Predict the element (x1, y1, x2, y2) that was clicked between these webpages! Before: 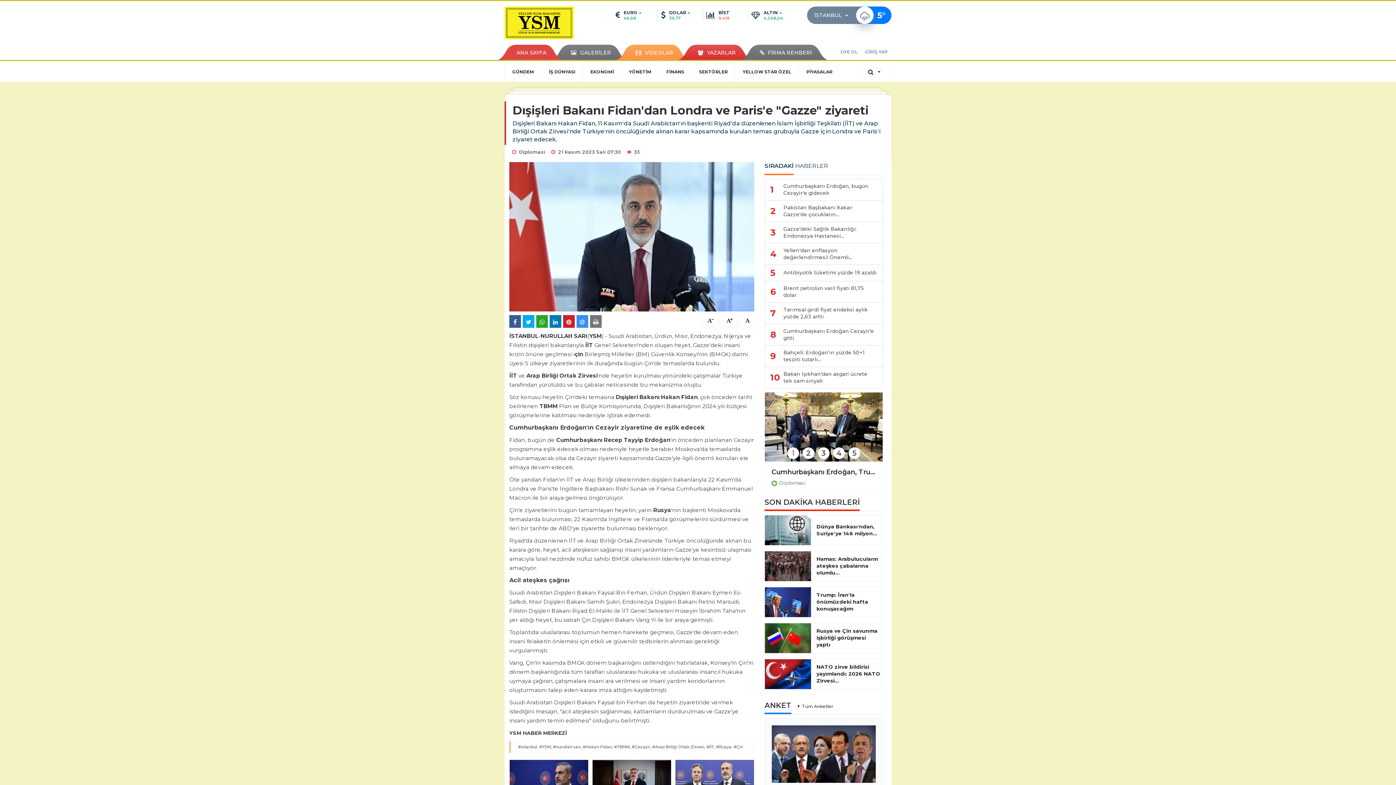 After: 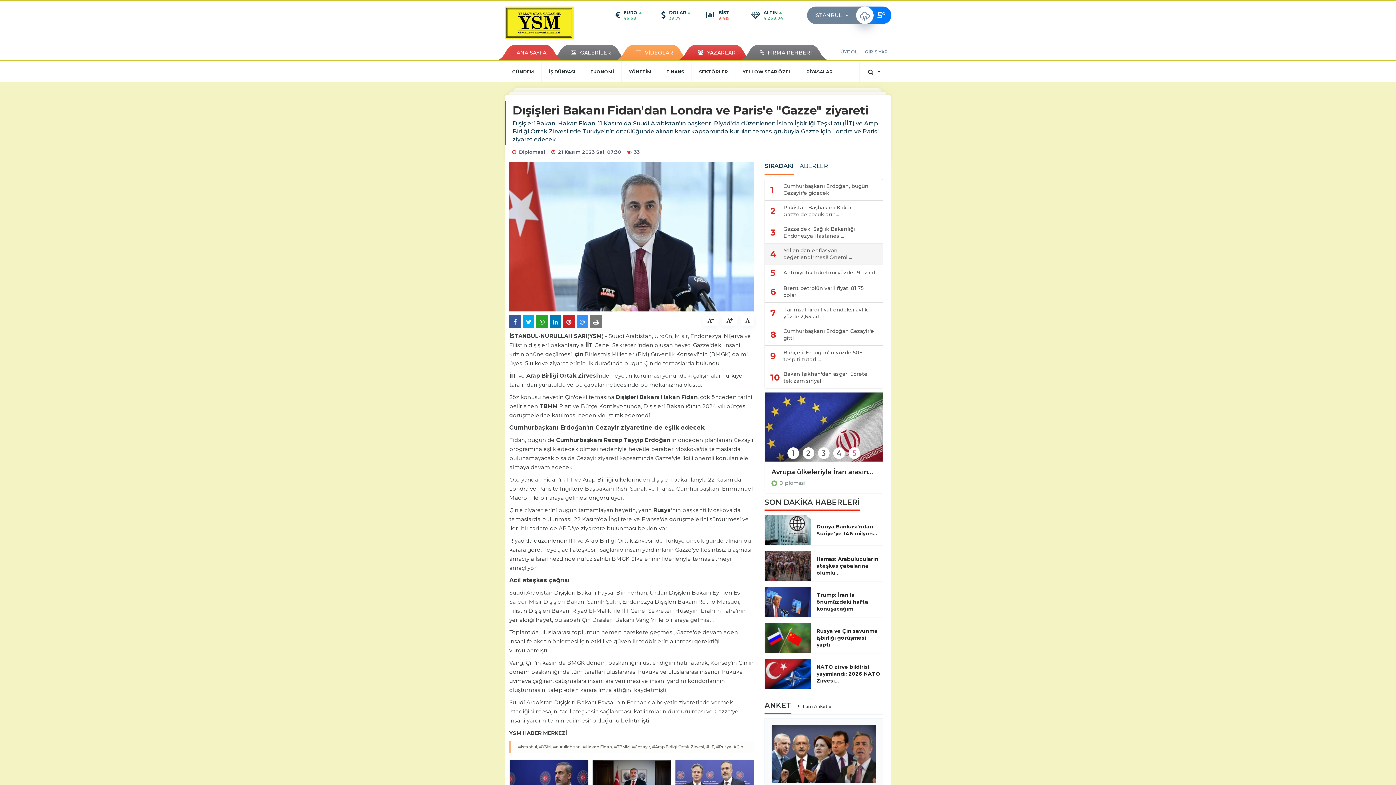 Action: bbox: (764, 243, 883, 265) label: 4	Yellen'dan enflasyon değerlendirmesi! Önemli...